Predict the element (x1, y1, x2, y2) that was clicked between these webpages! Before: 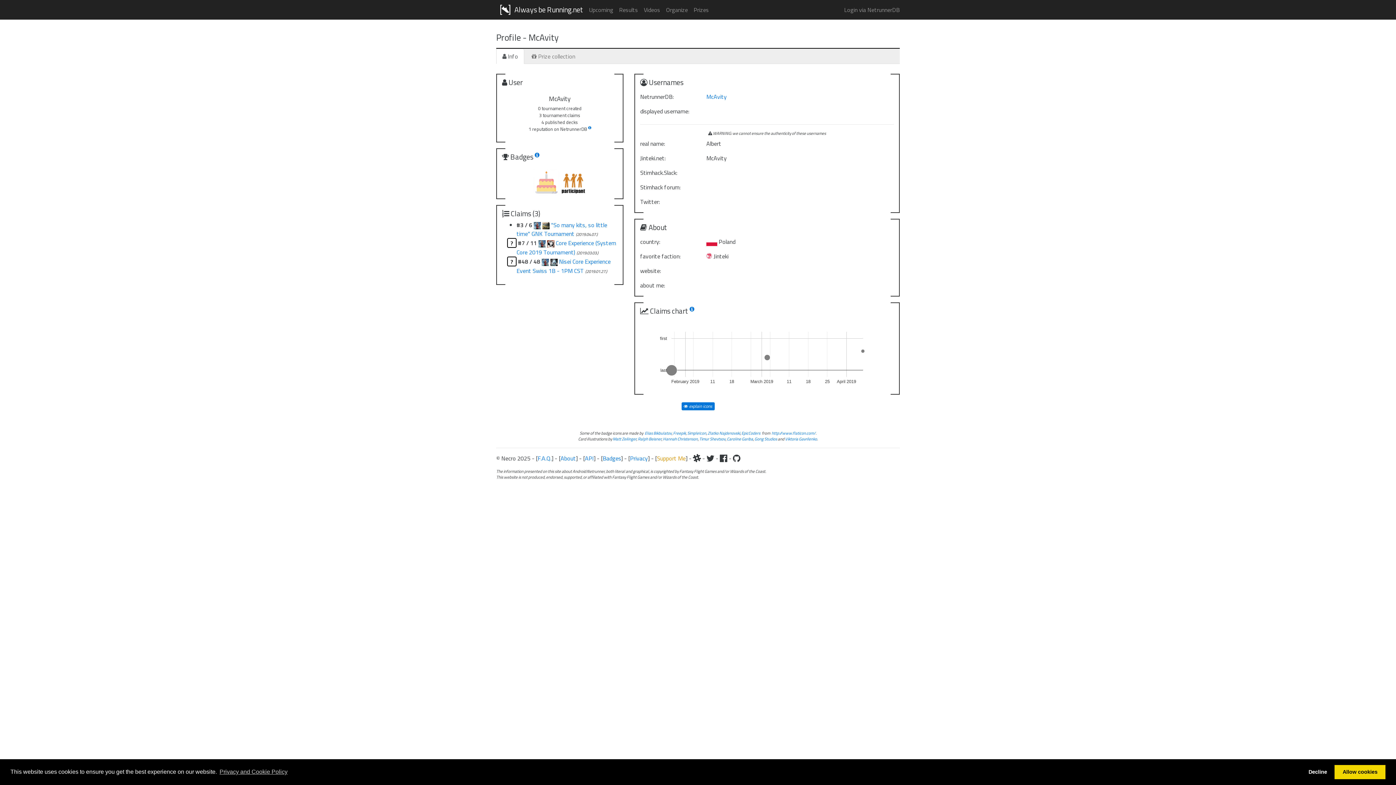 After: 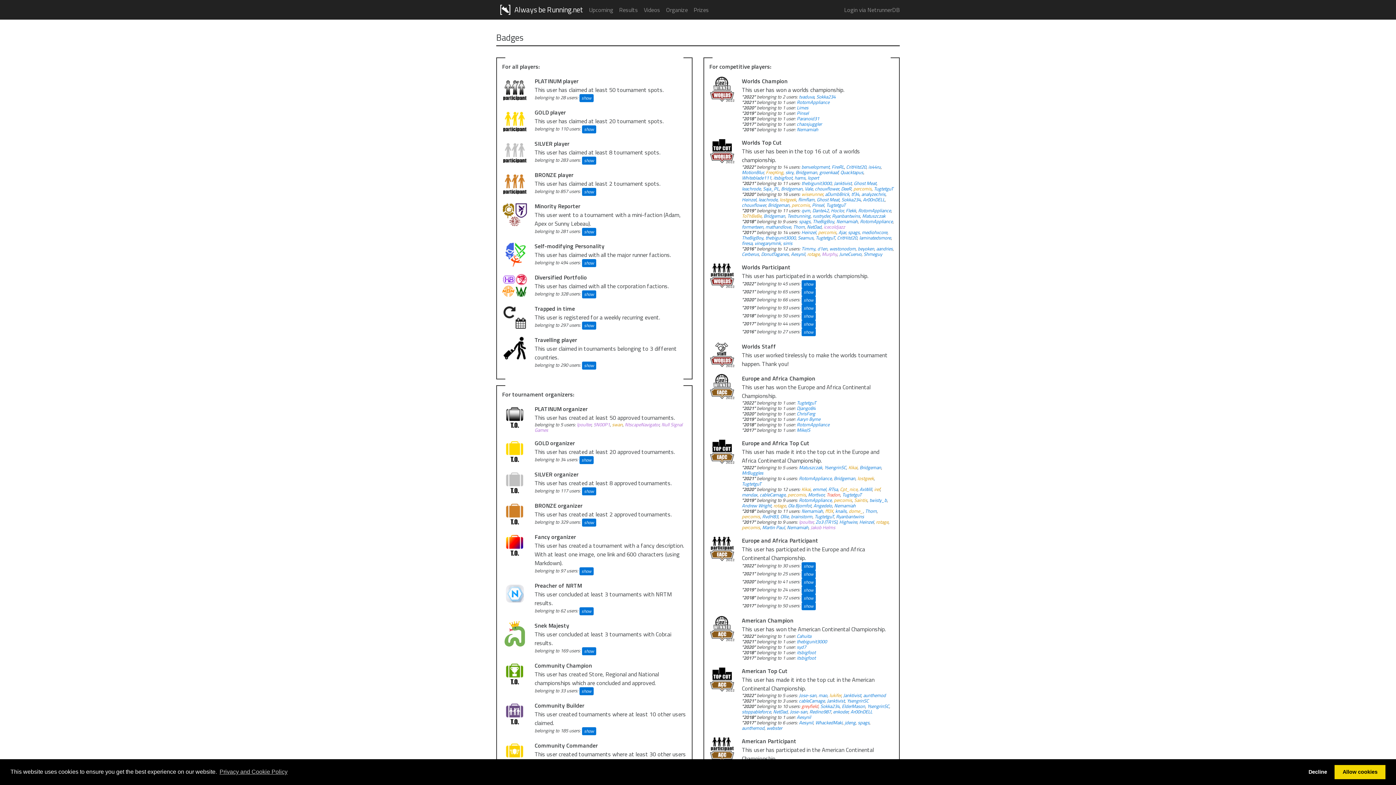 Action: label: Badges bbox: (602, 454, 621, 462)